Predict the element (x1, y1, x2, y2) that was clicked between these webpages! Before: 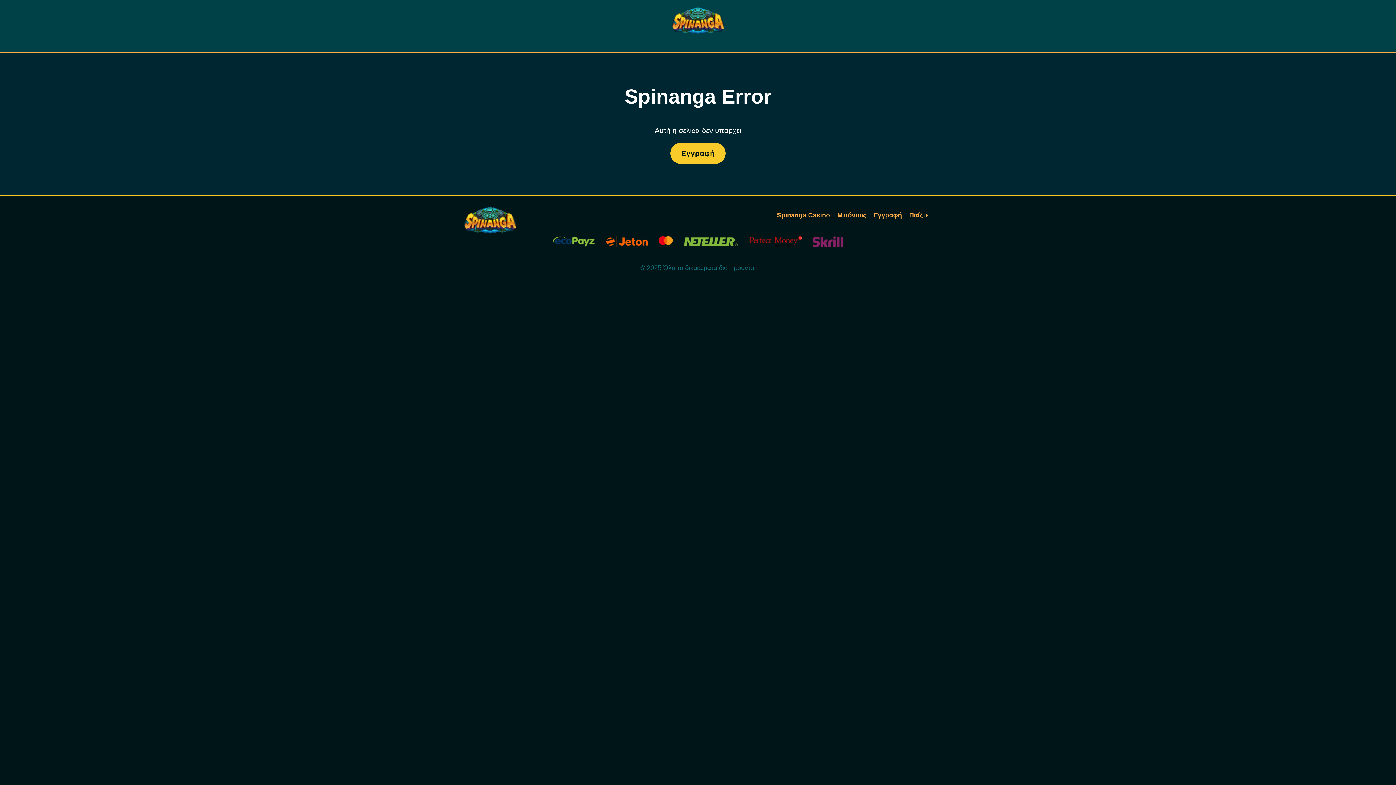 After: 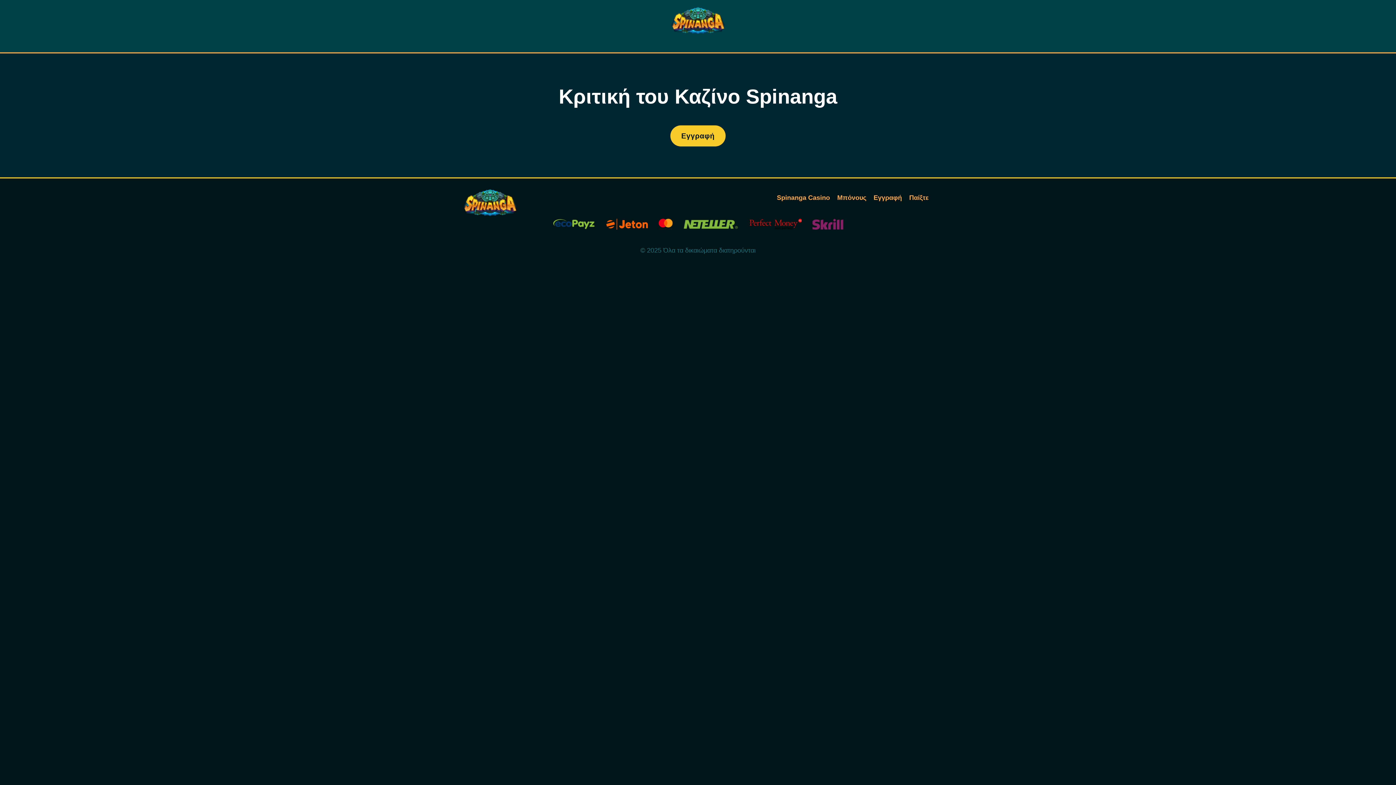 Action: bbox: (671, 5, 724, 34)